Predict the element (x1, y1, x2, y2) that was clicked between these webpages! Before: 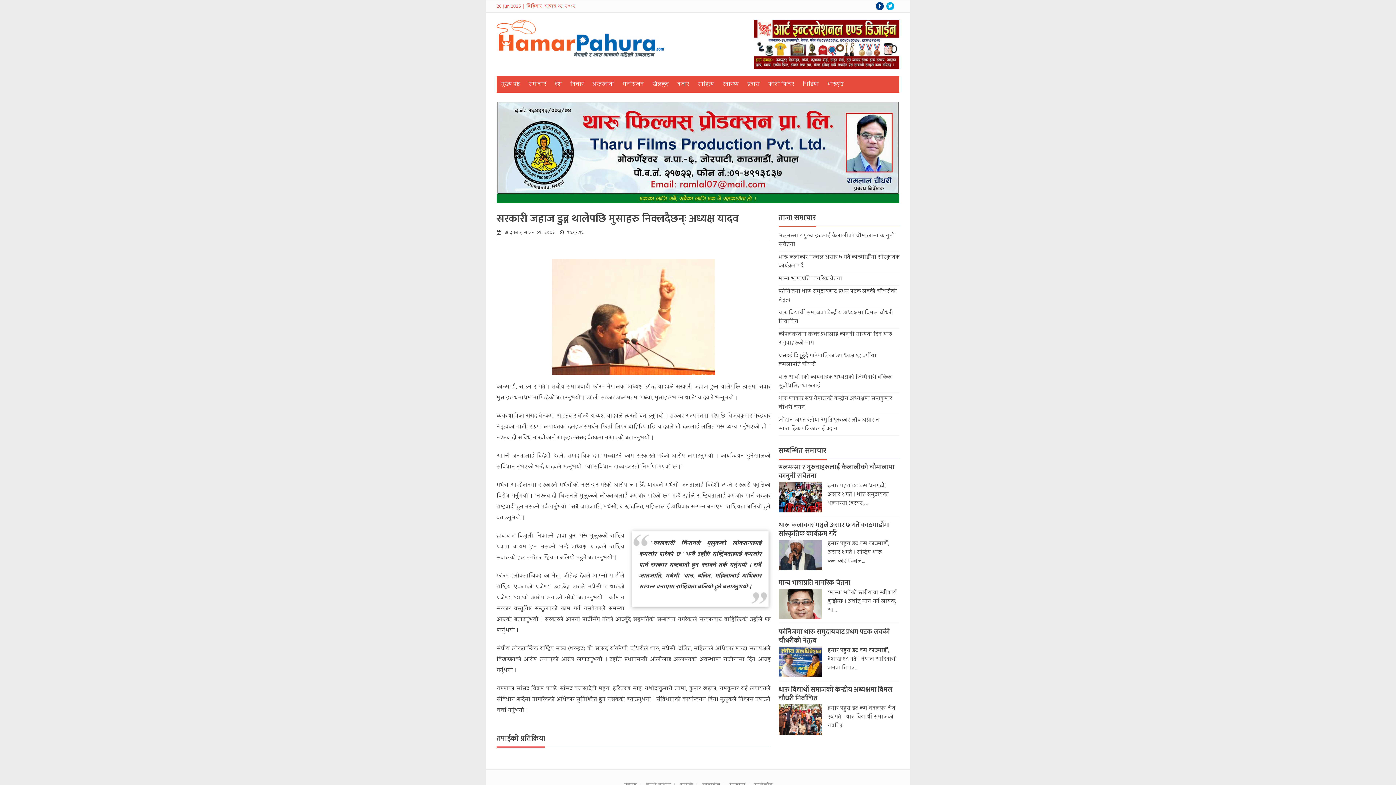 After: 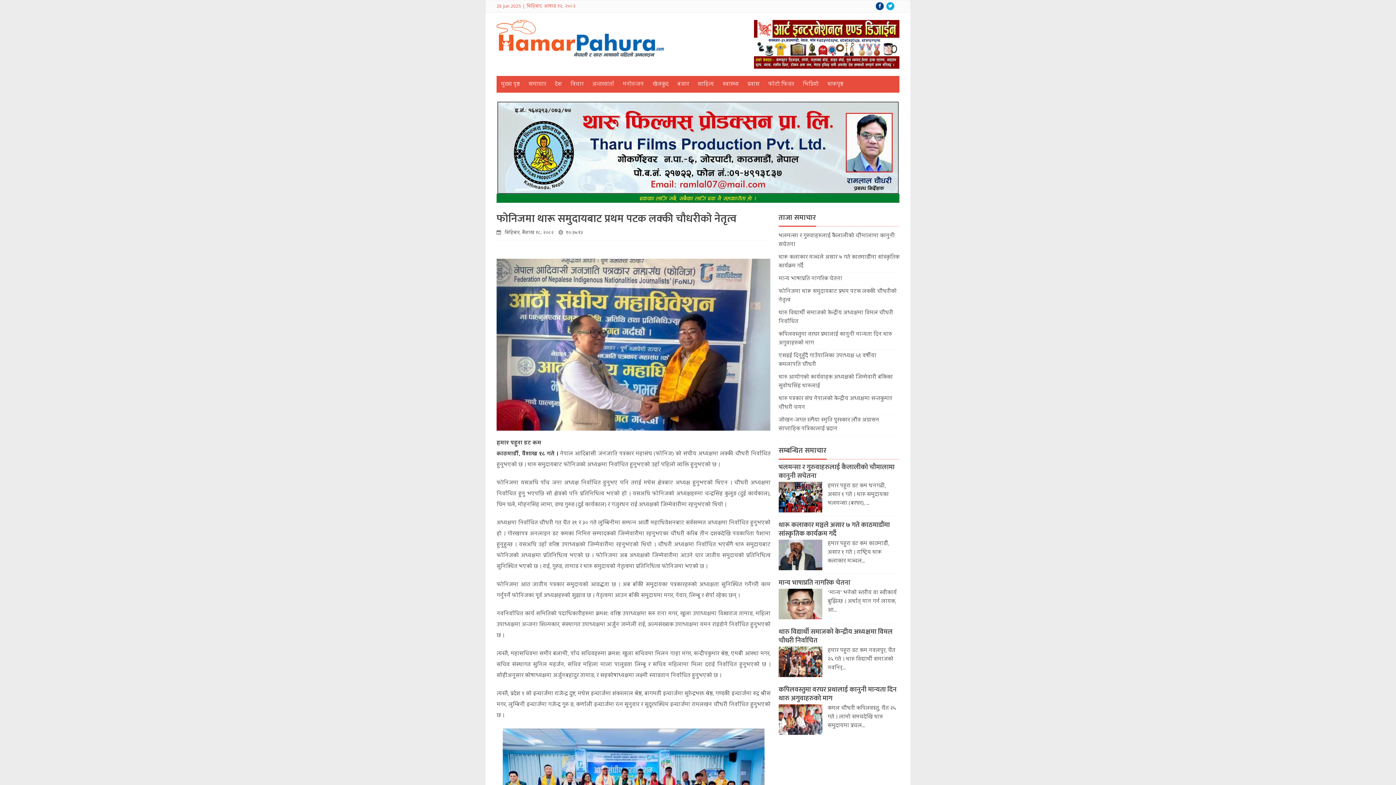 Action: bbox: (778, 646, 822, 677)